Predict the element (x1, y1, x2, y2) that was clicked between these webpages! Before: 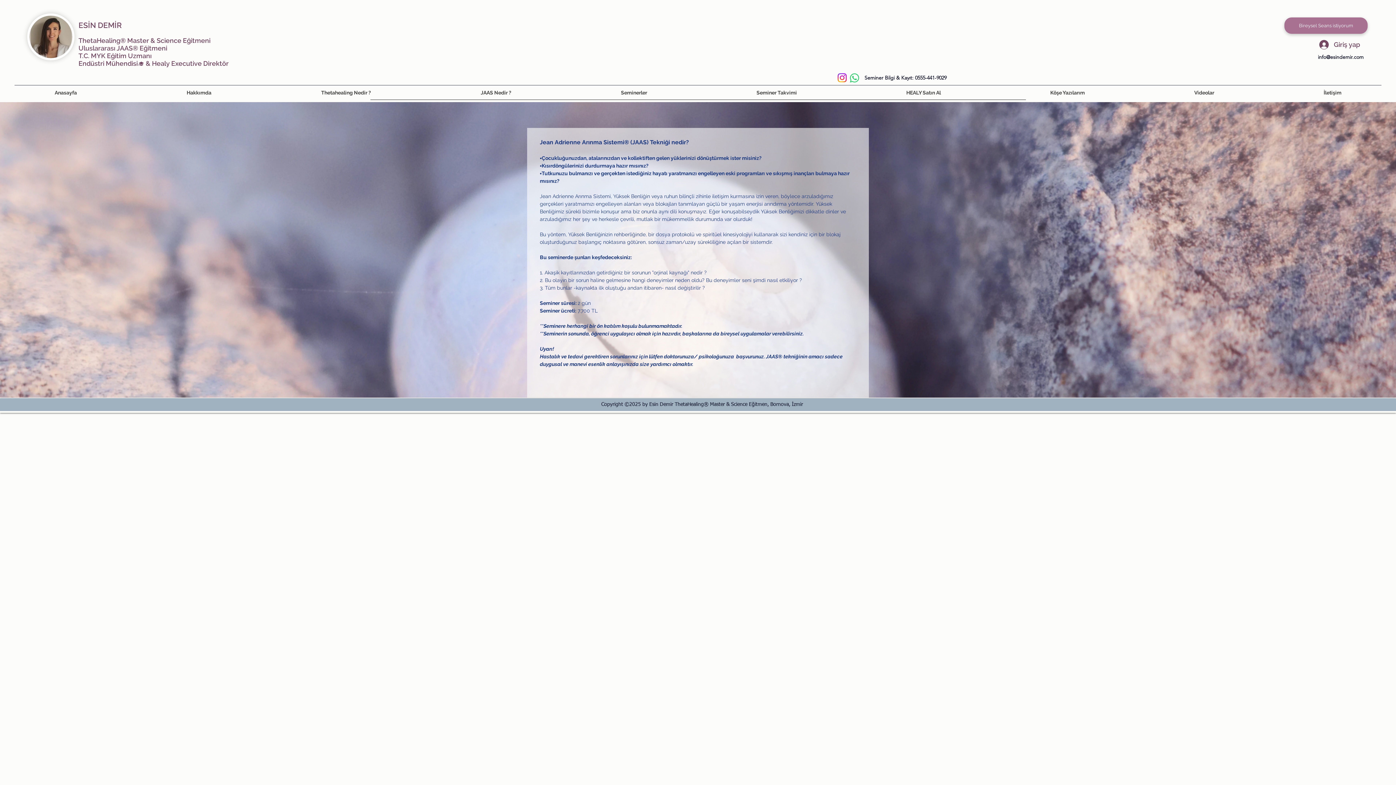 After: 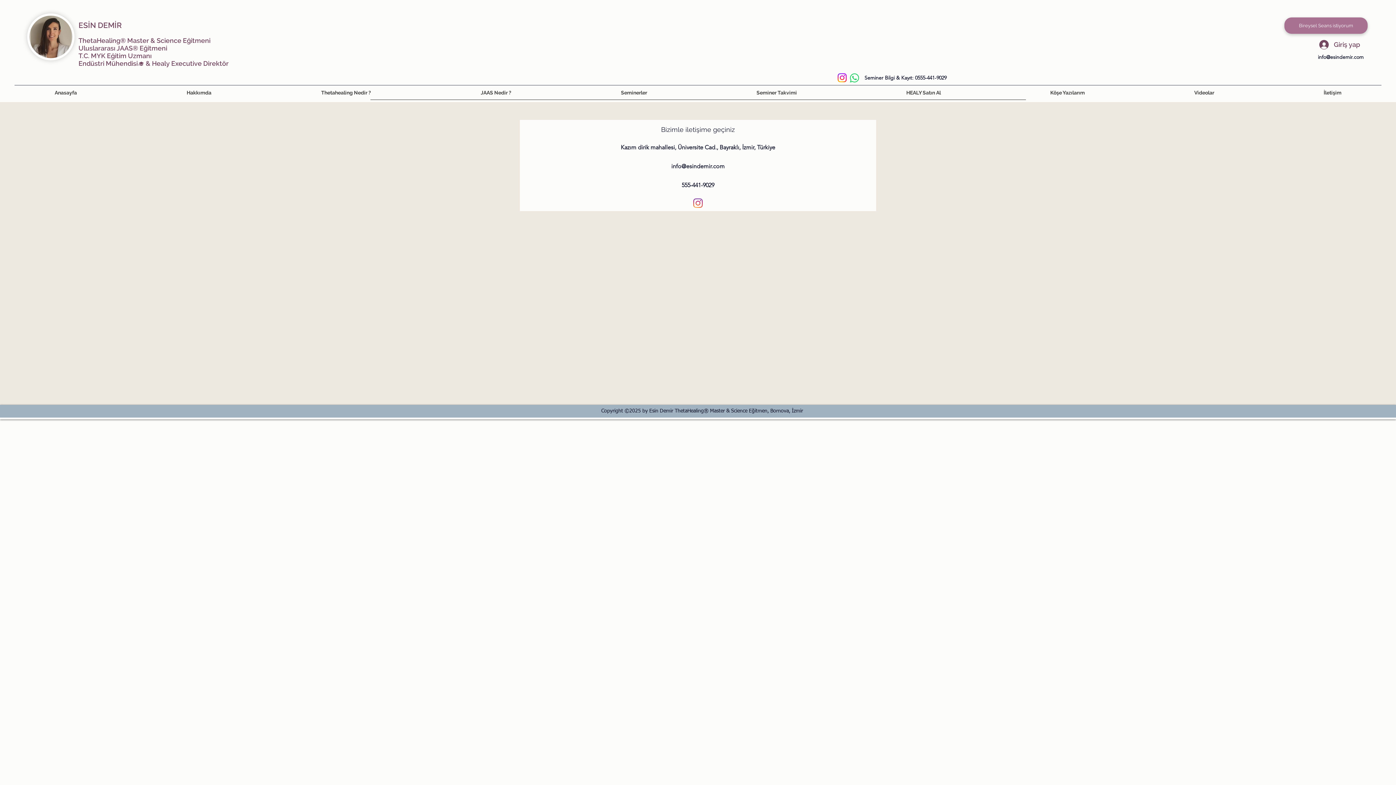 Action: bbox: (1269, 86, 1396, 98) label: İletişim